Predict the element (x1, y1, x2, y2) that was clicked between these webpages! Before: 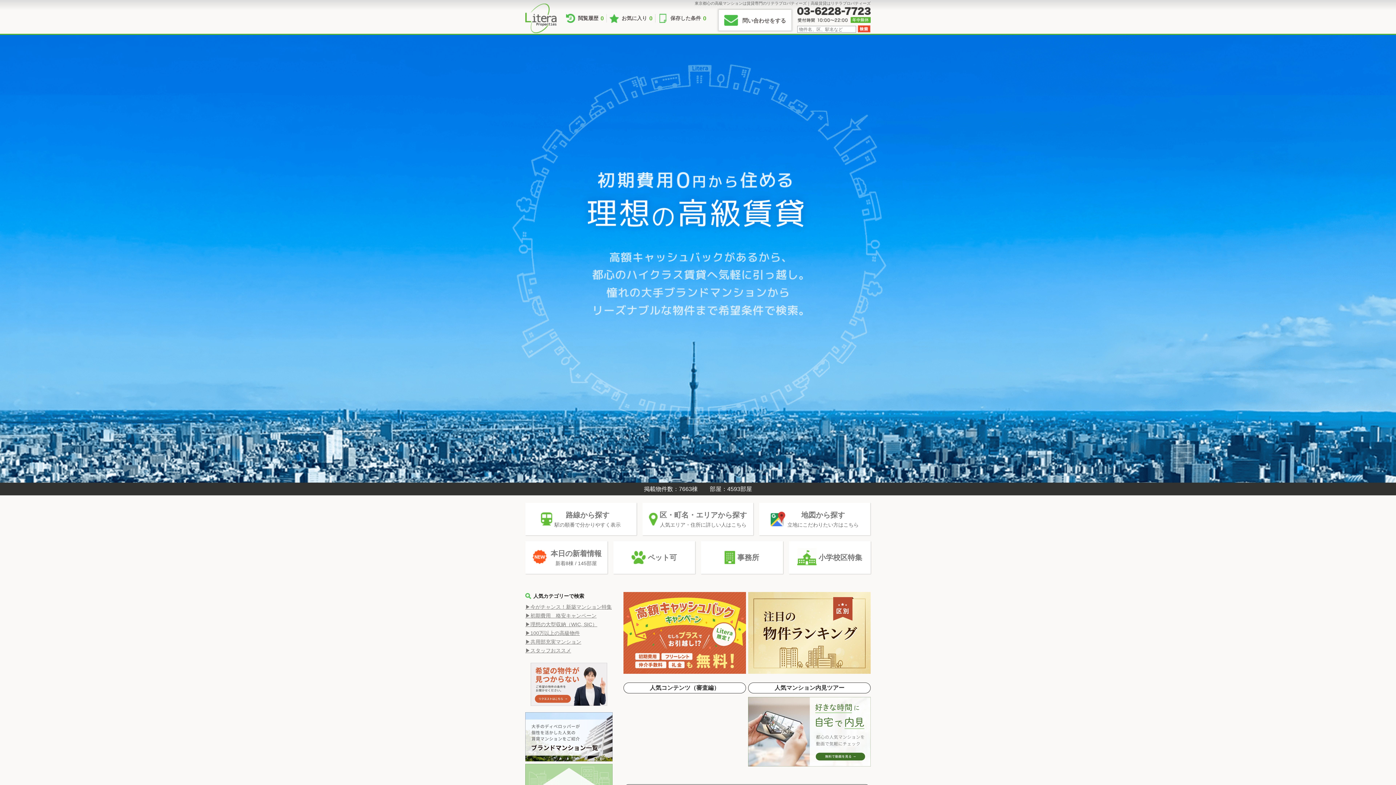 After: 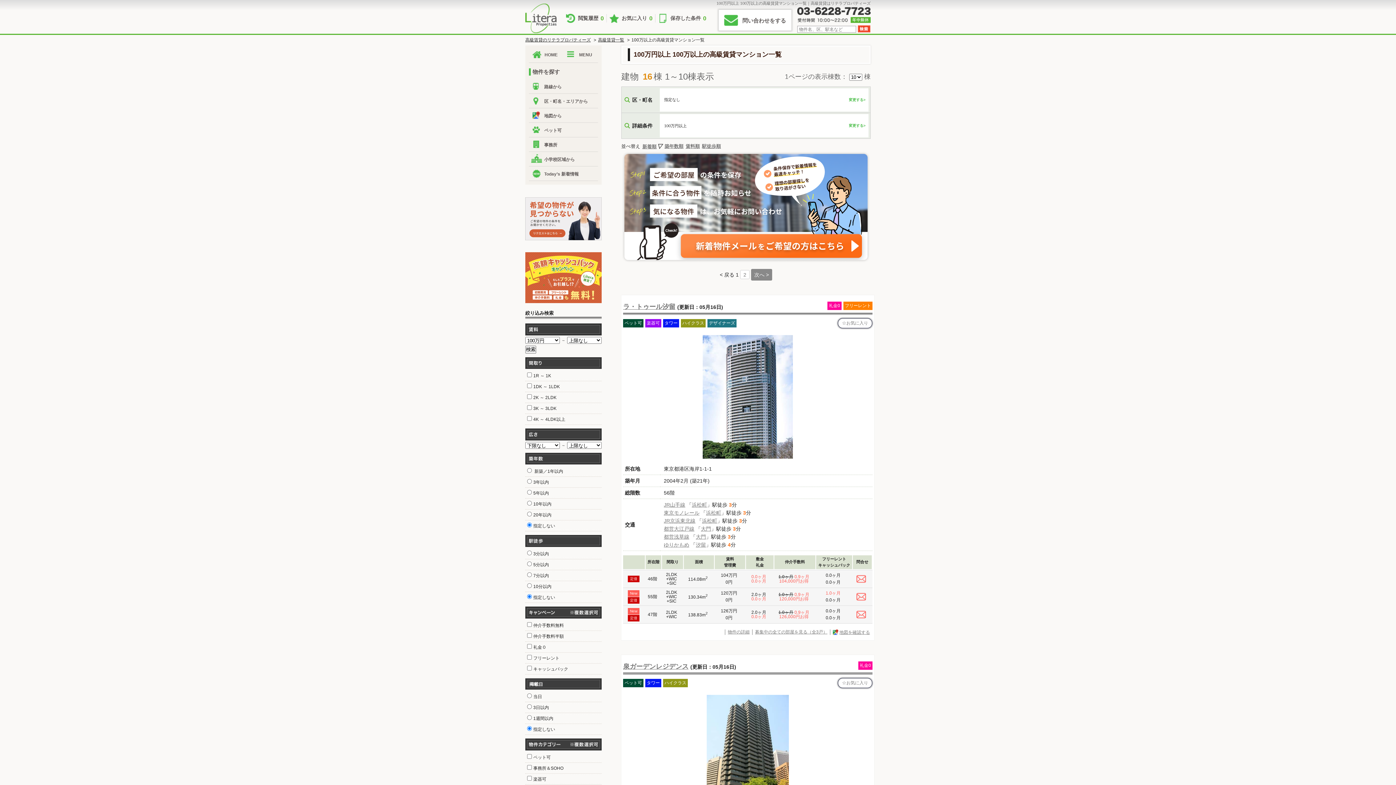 Action: bbox: (525, 630, 580, 636) label: ▶100万以上の高級物件